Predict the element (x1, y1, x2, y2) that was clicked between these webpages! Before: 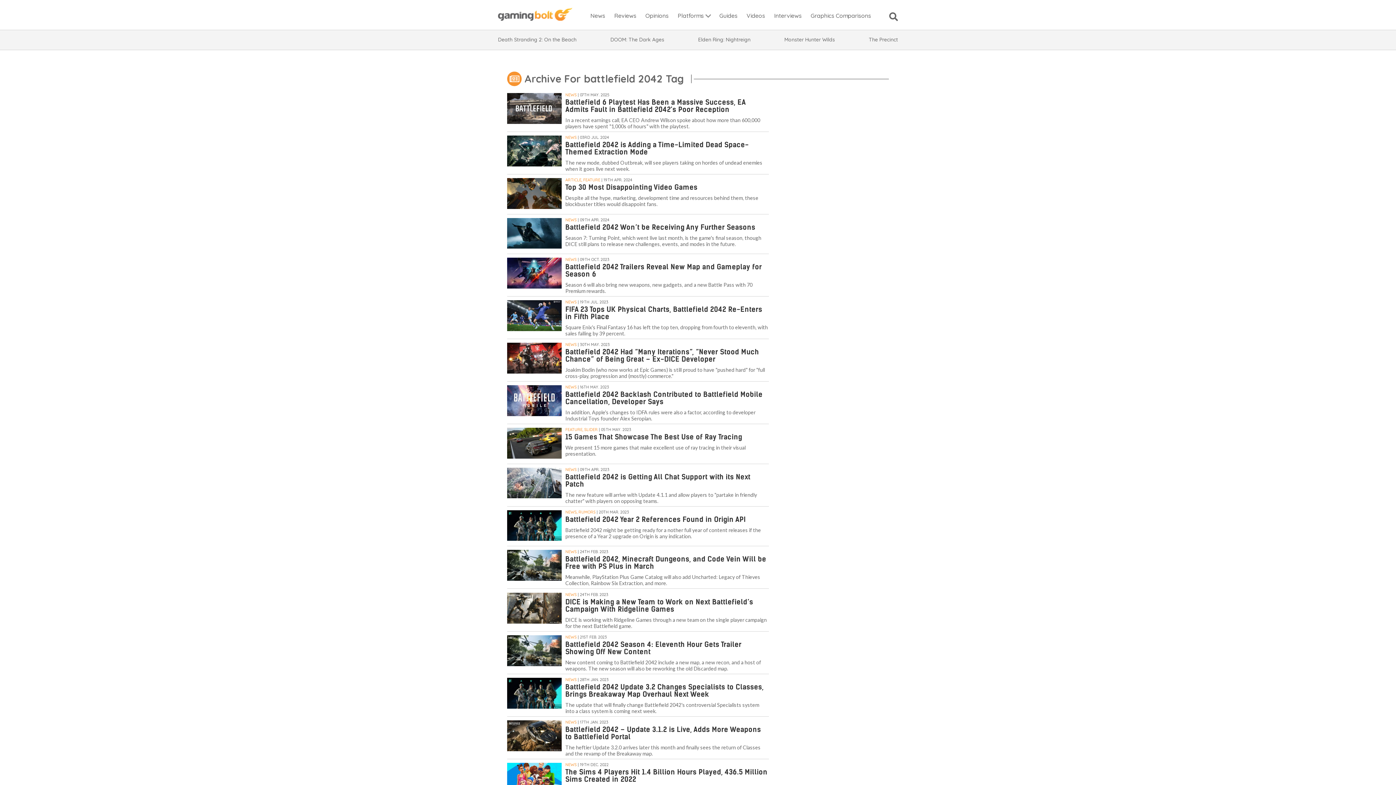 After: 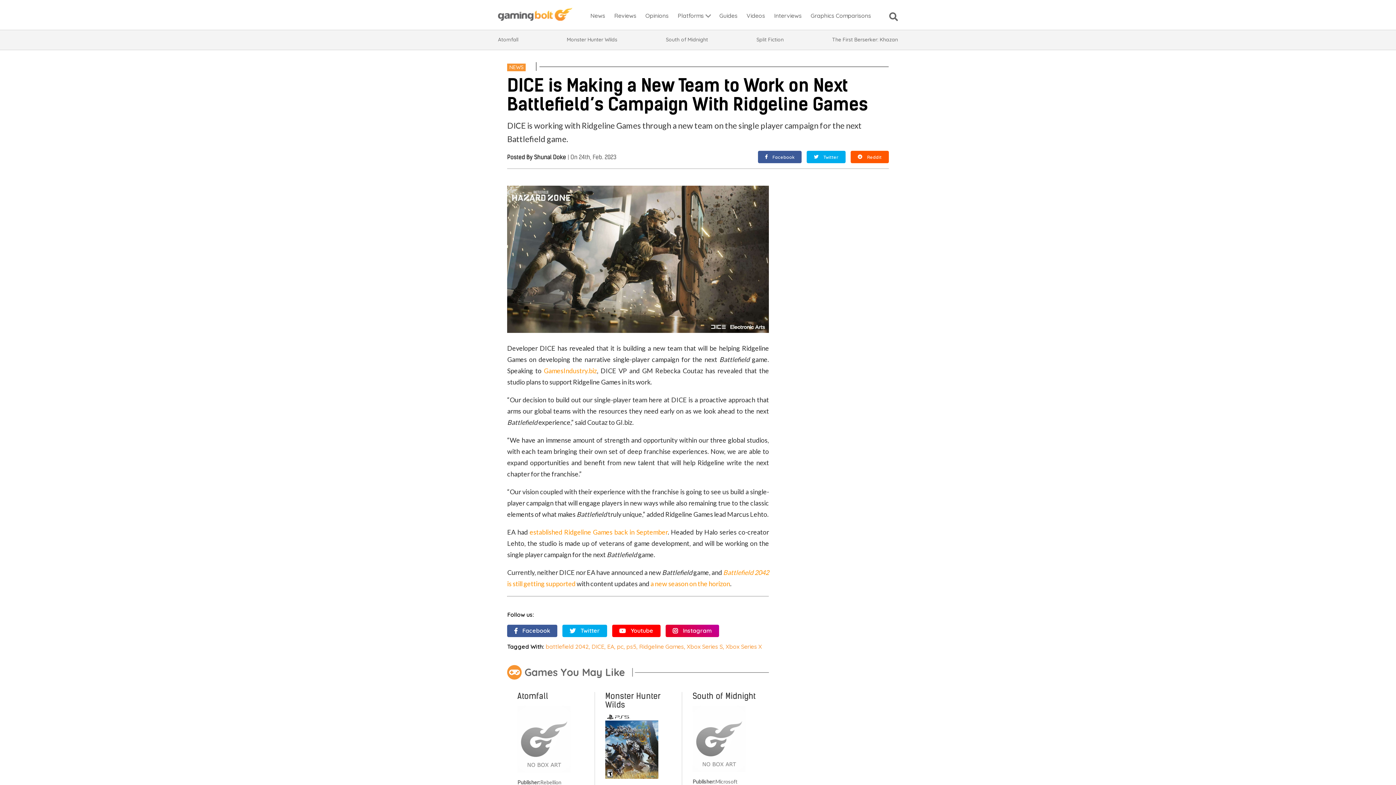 Action: bbox: (507, 593, 561, 625)